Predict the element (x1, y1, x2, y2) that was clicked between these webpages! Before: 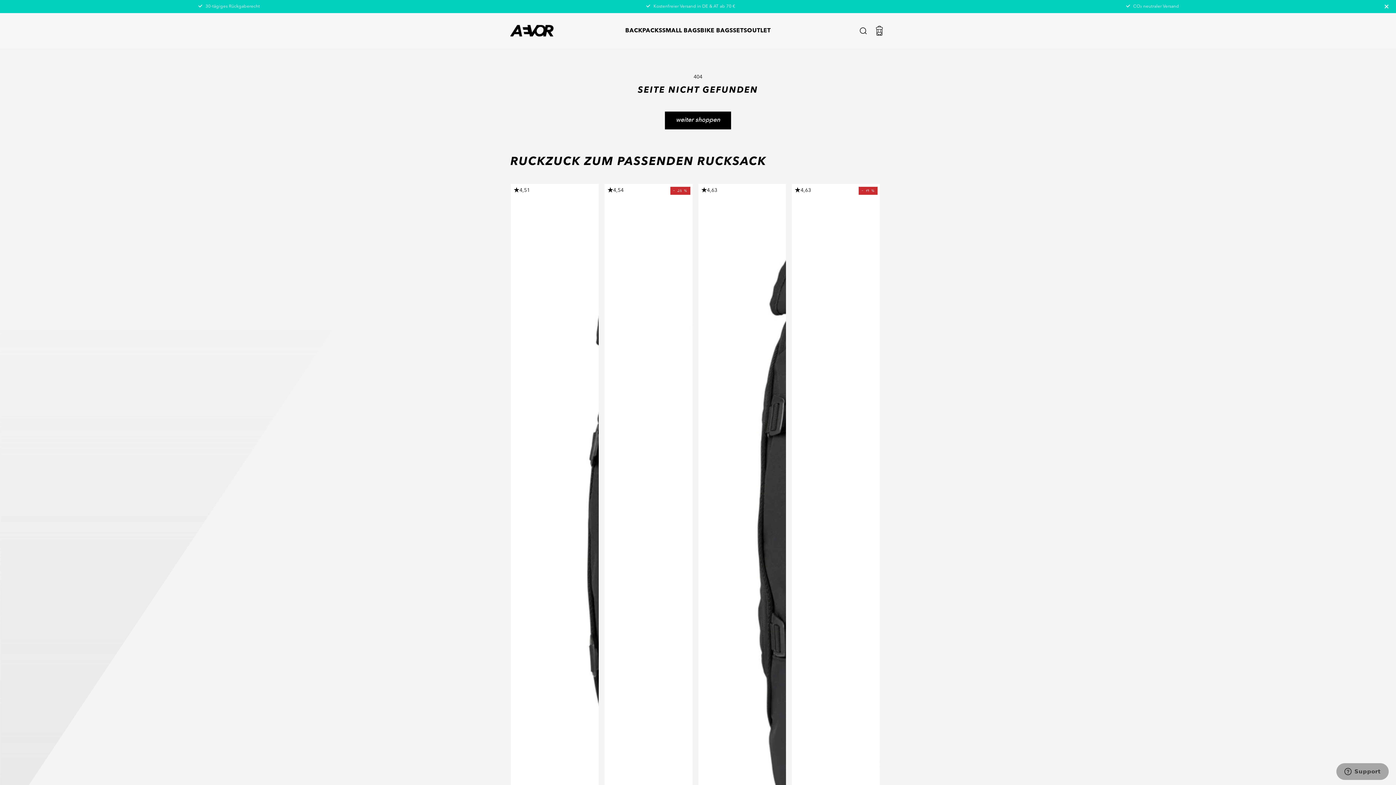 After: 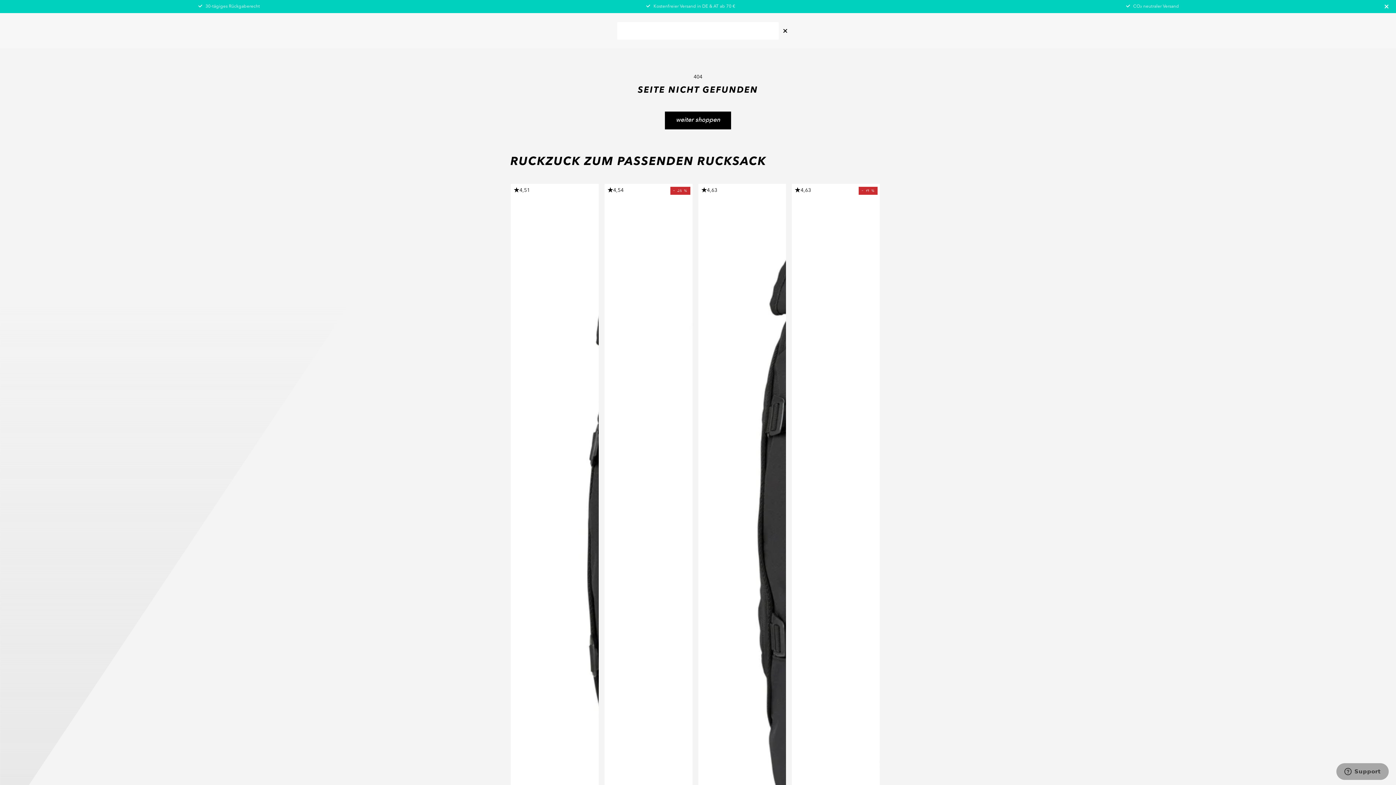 Action: label: Suchen bbox: (855, 19, 873, 41)